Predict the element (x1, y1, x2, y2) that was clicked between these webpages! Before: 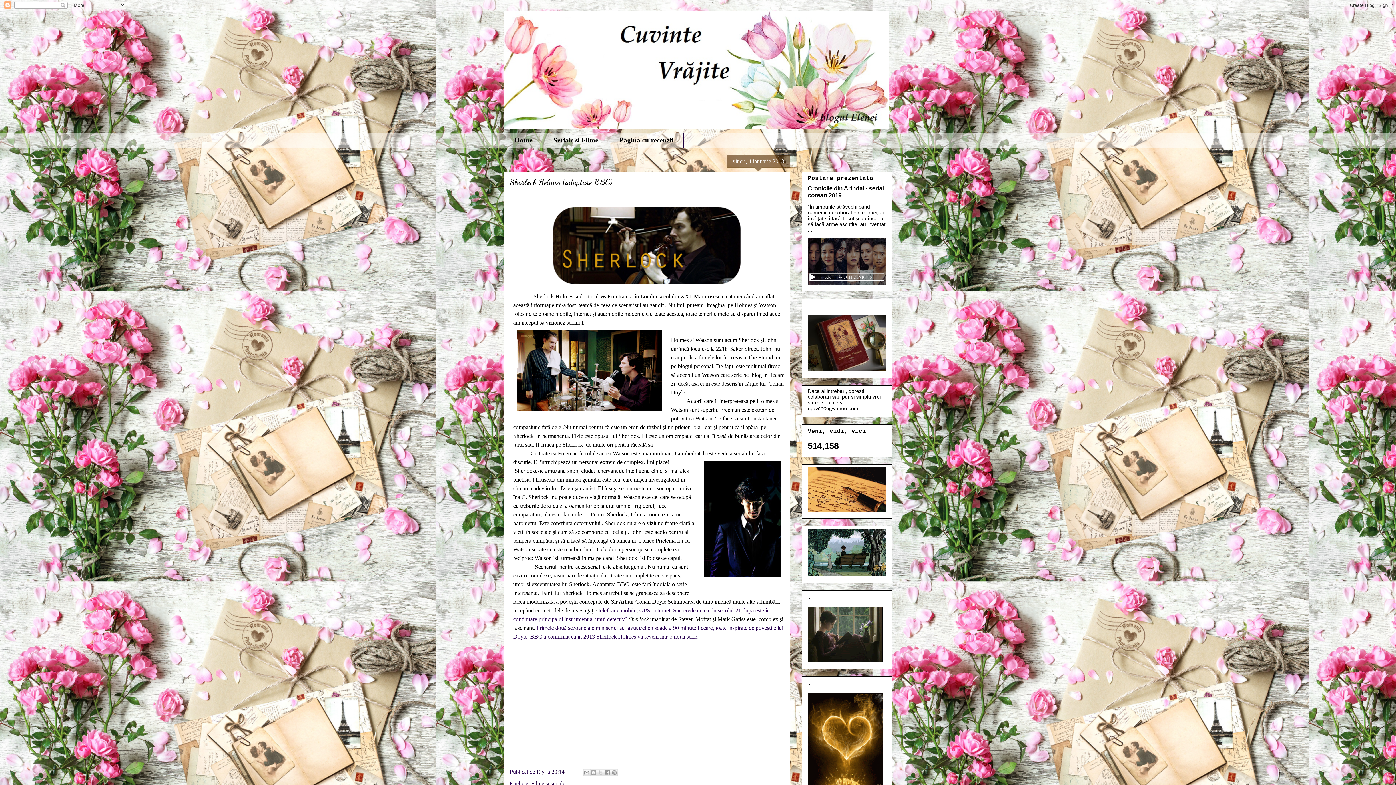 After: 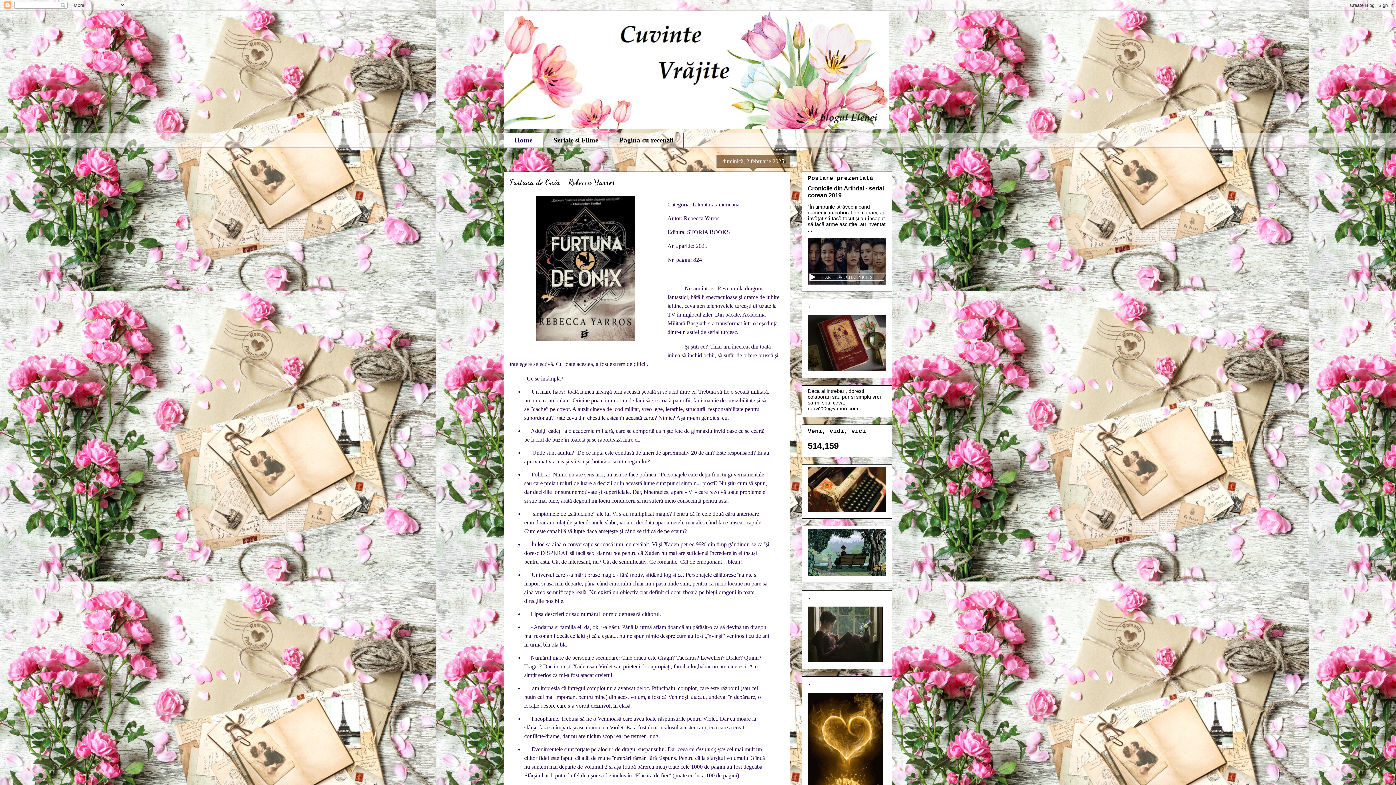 Action: bbox: (504, 10, 892, 129)